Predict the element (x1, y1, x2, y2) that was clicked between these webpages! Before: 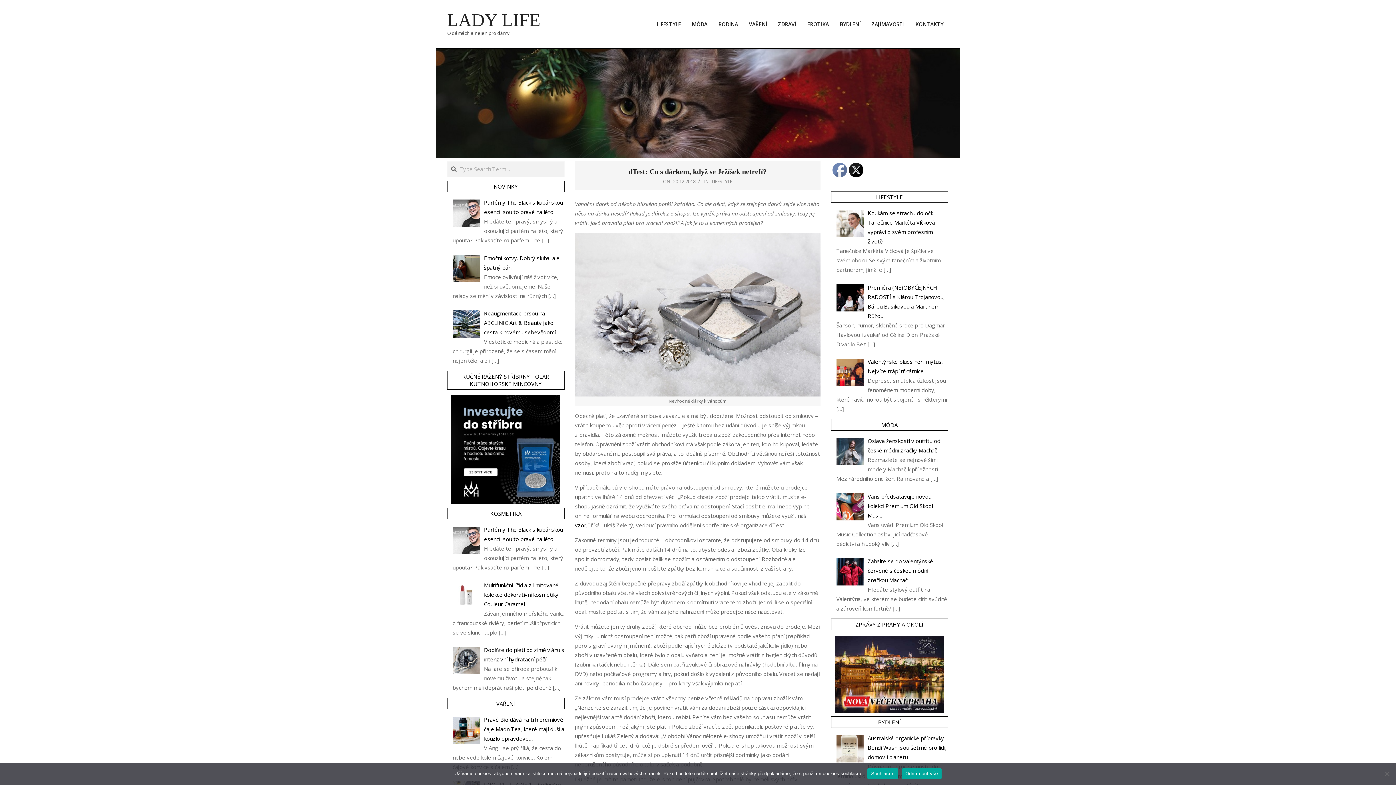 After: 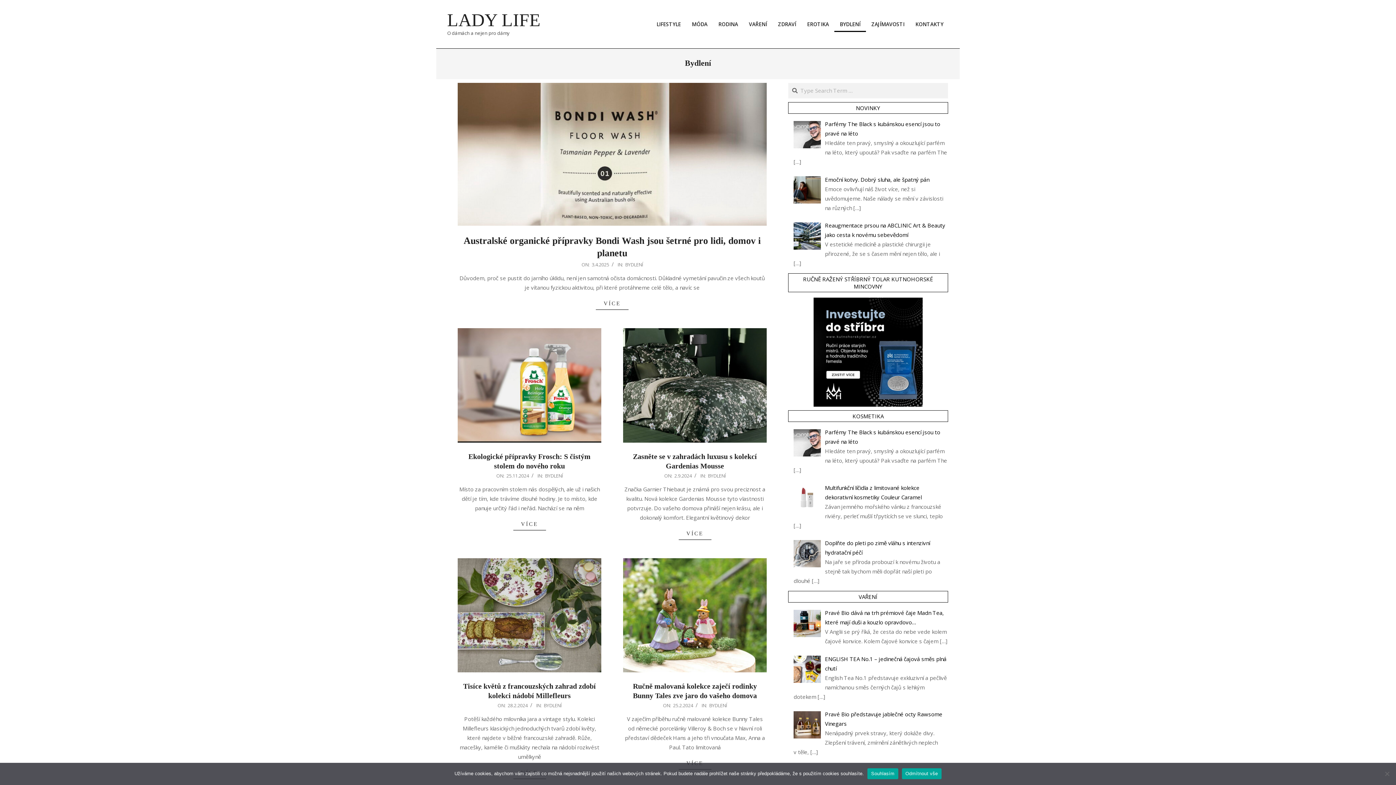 Action: bbox: (834, 16, 866, 32) label: BYDLENÍ